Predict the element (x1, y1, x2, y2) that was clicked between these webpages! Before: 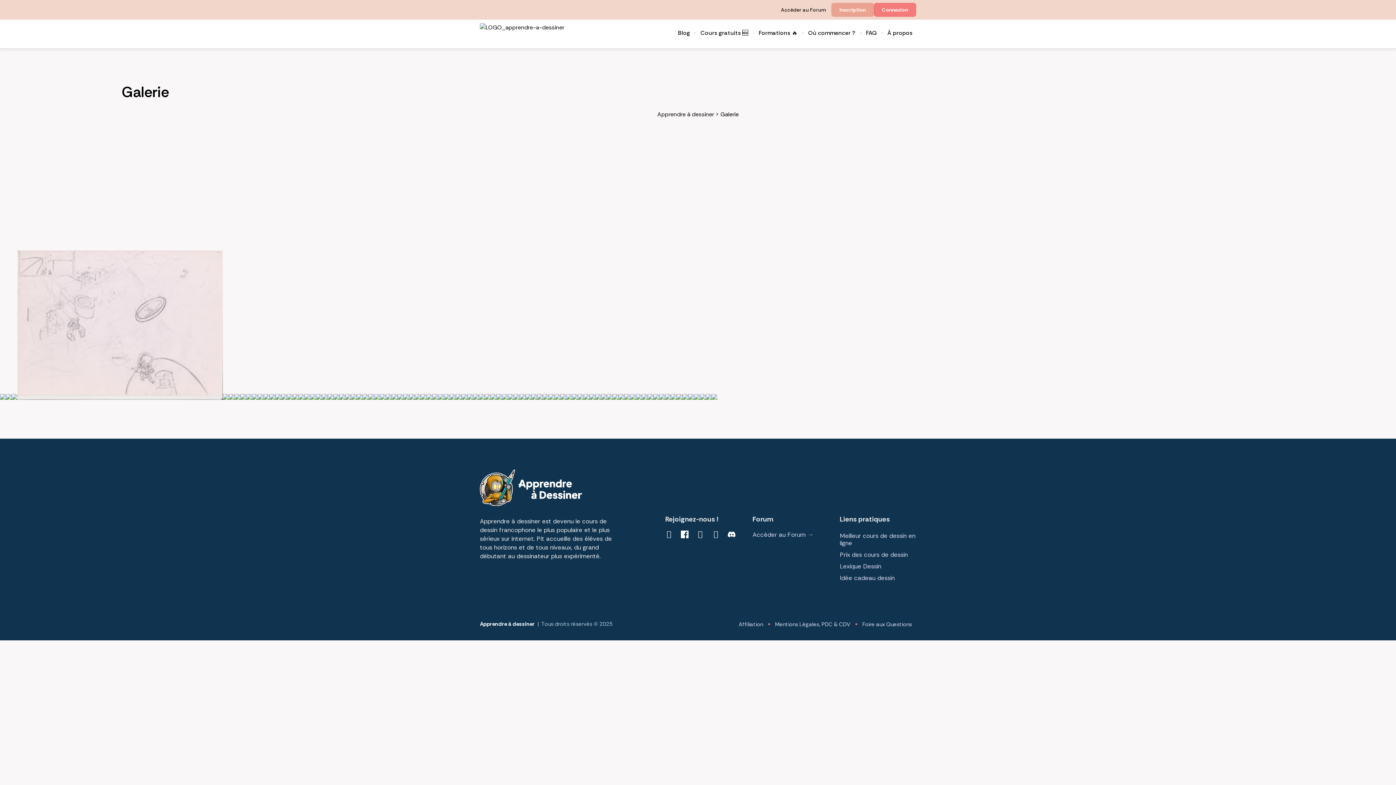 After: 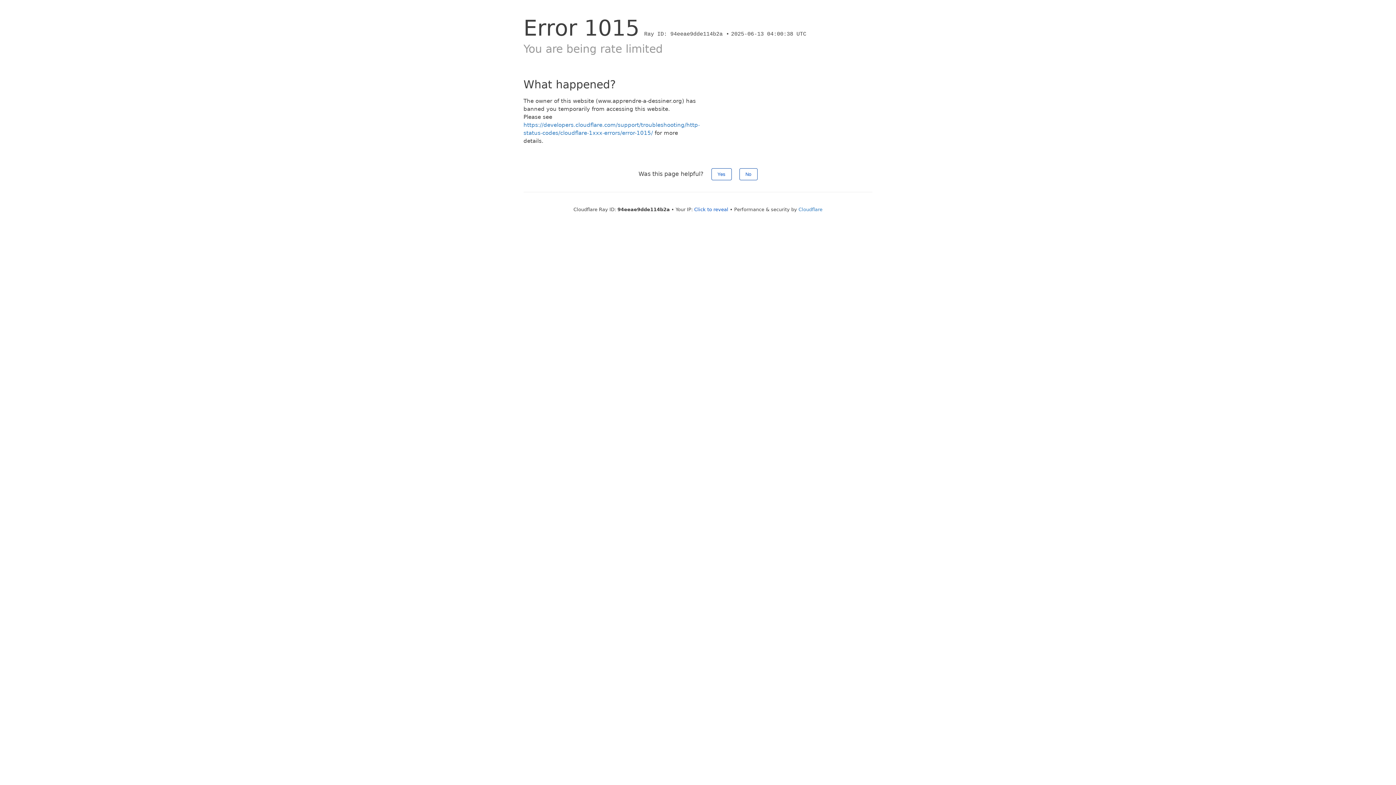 Action: label: Cours gratuits 🆕 bbox: (697, 27, 752, 38)